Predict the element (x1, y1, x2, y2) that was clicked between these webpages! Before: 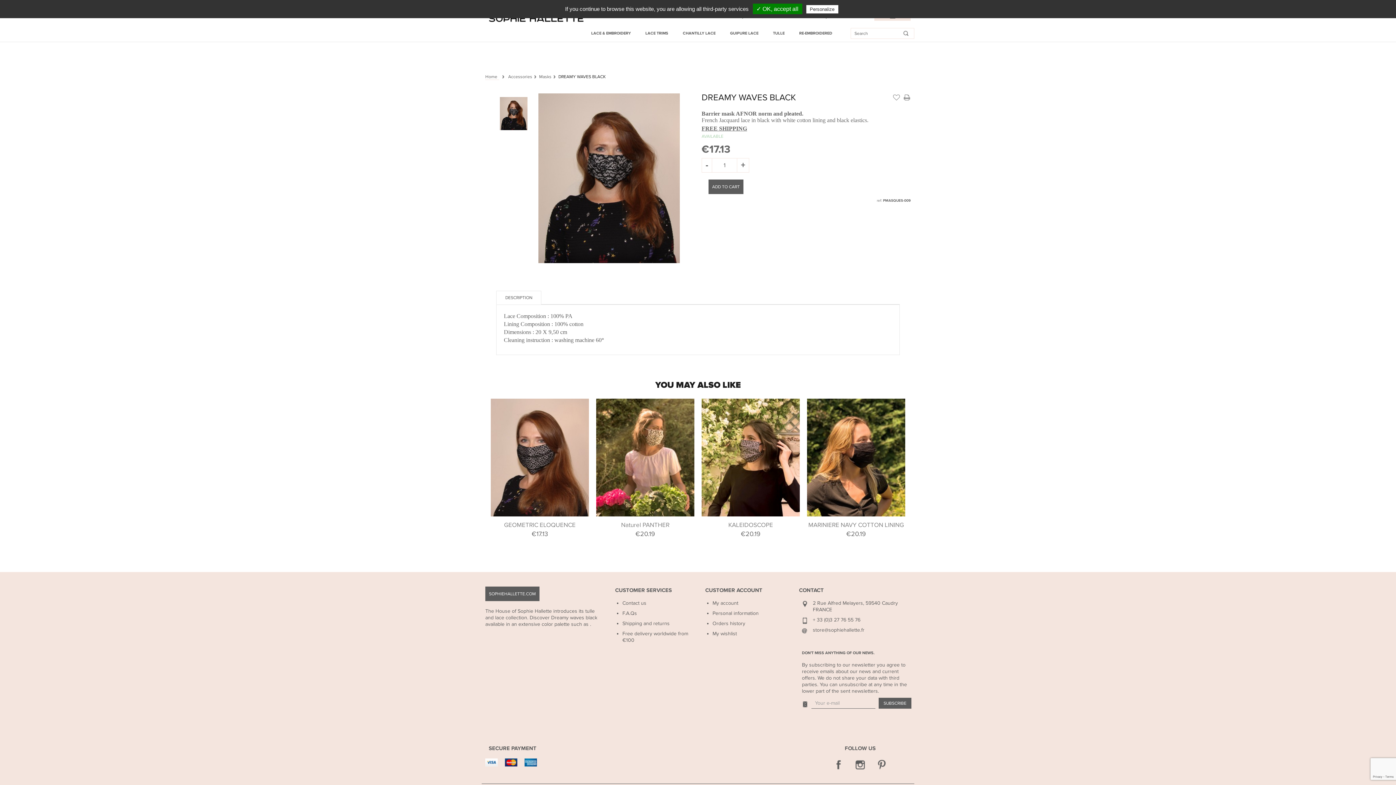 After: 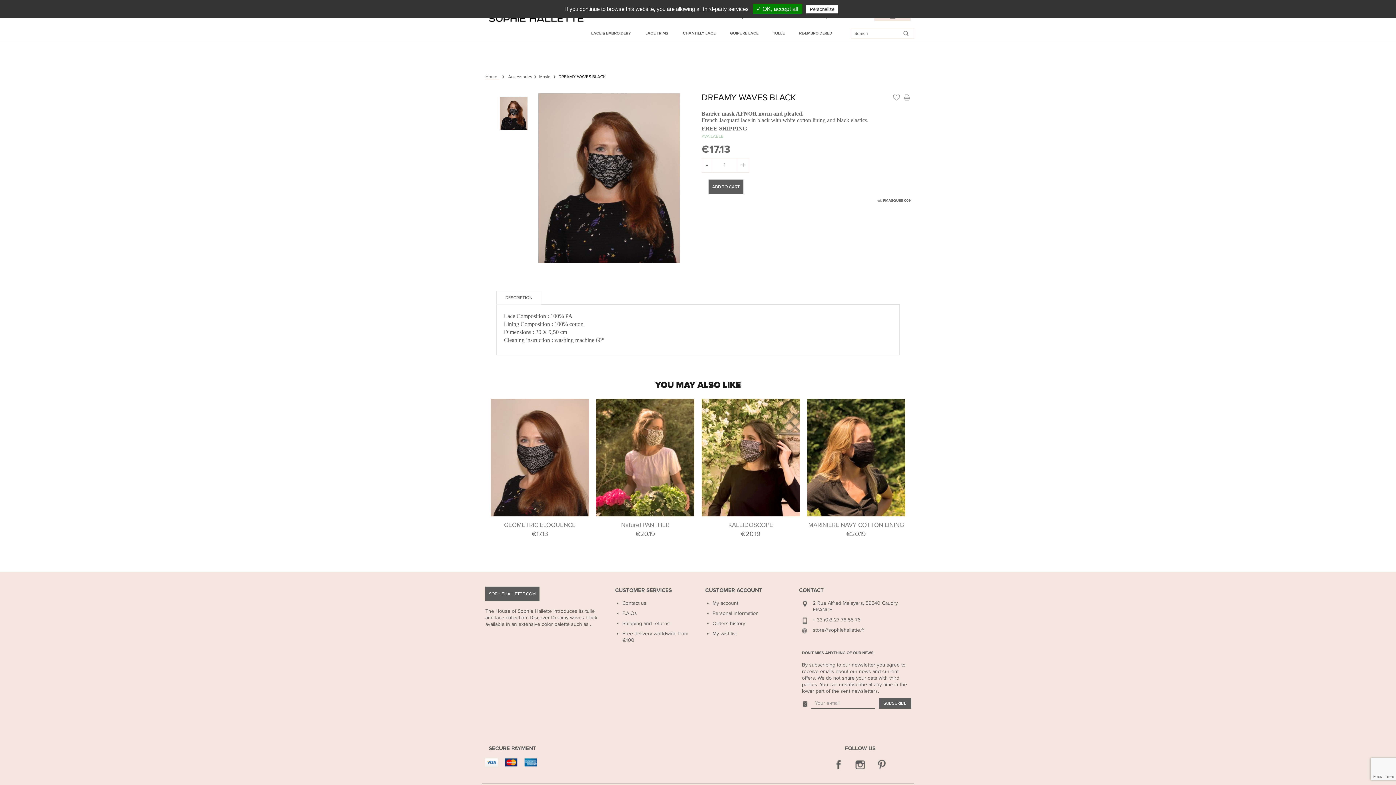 Action: bbox: (496, 290, 541, 304) label: DESCRIPTION